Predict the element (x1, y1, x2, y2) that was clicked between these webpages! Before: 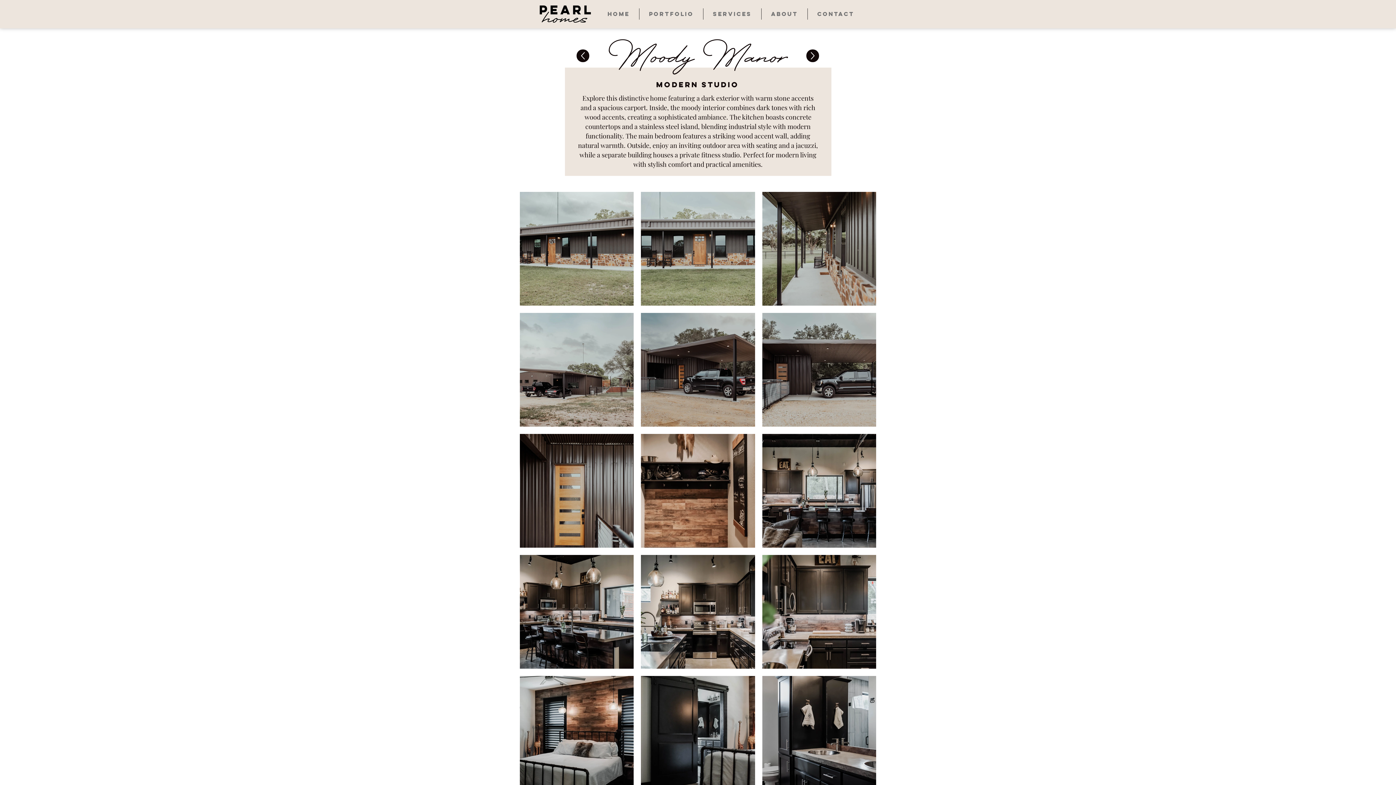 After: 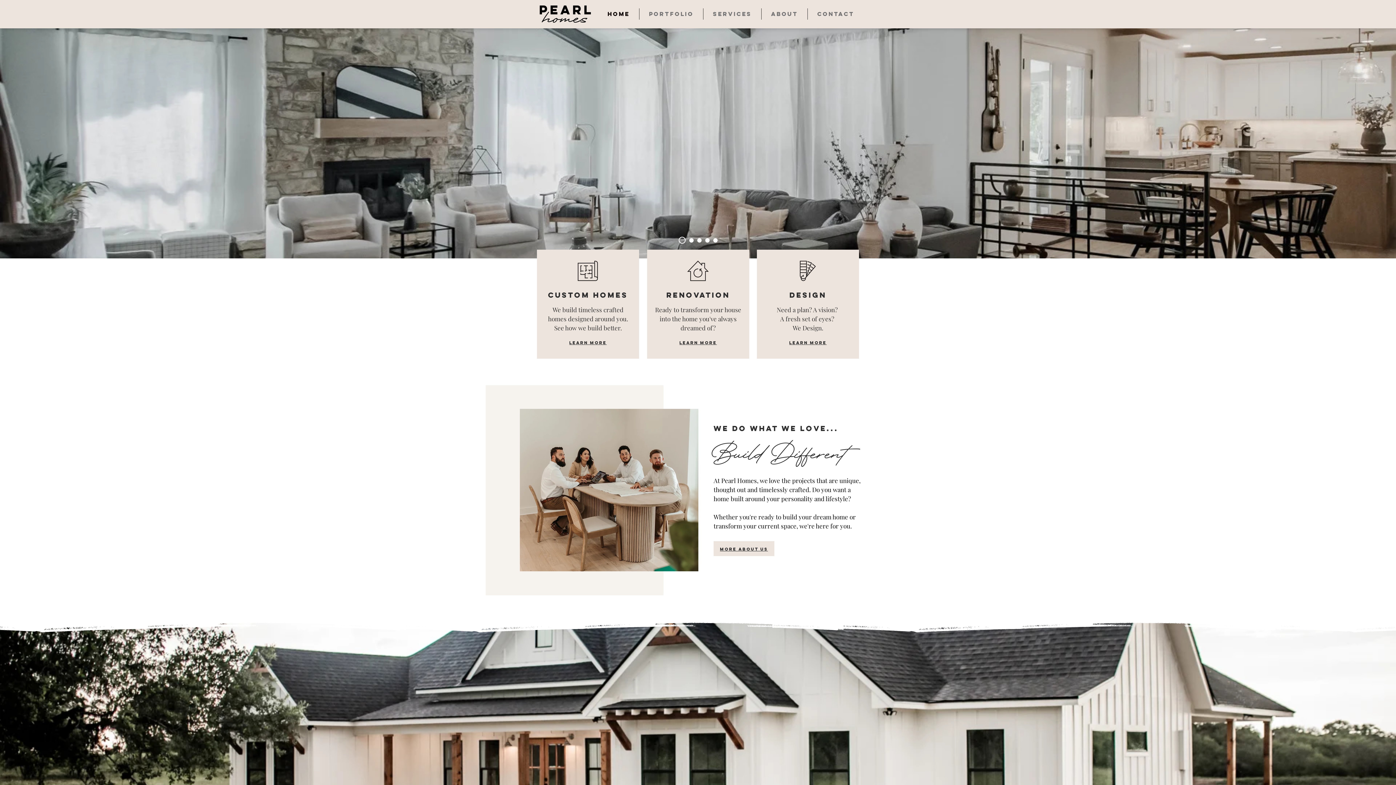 Action: bbox: (538, 3, 592, 24)